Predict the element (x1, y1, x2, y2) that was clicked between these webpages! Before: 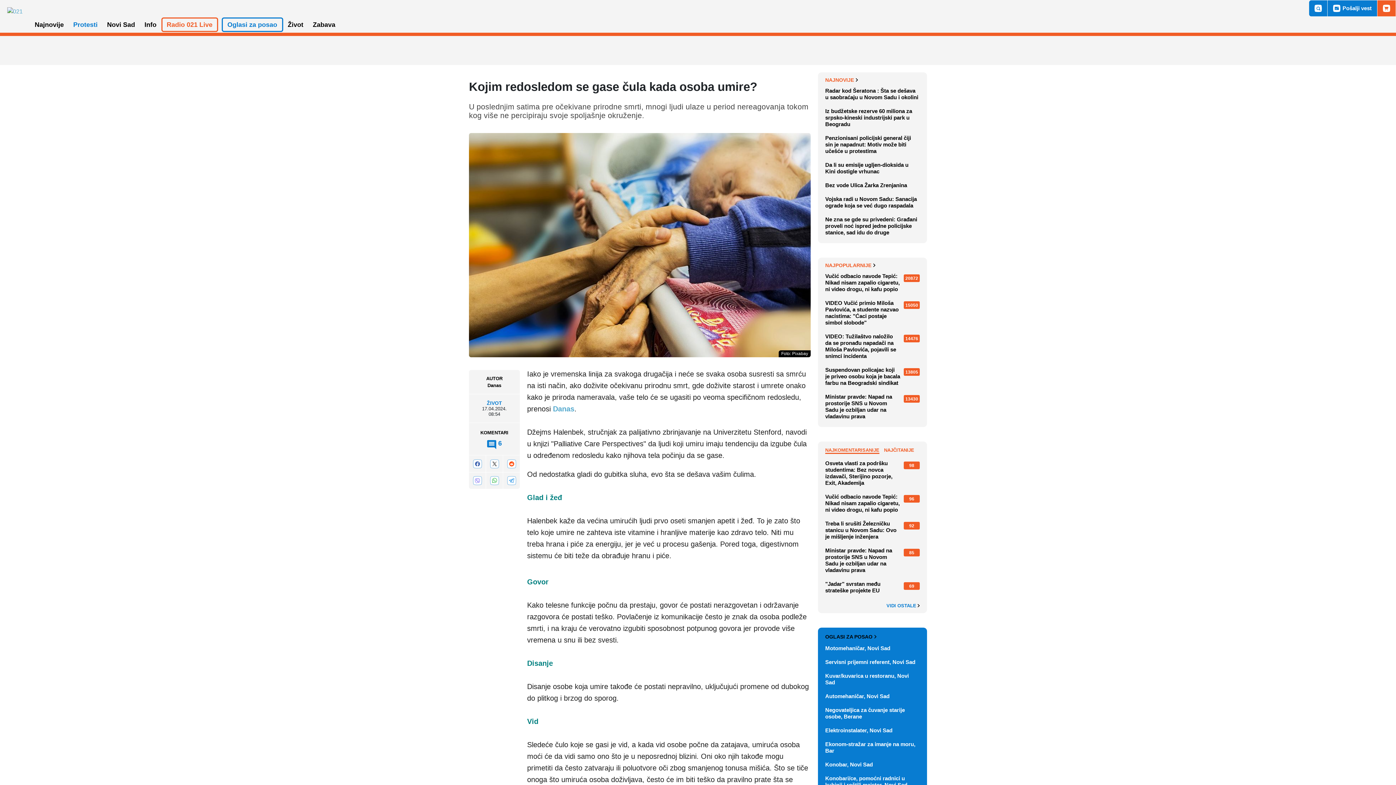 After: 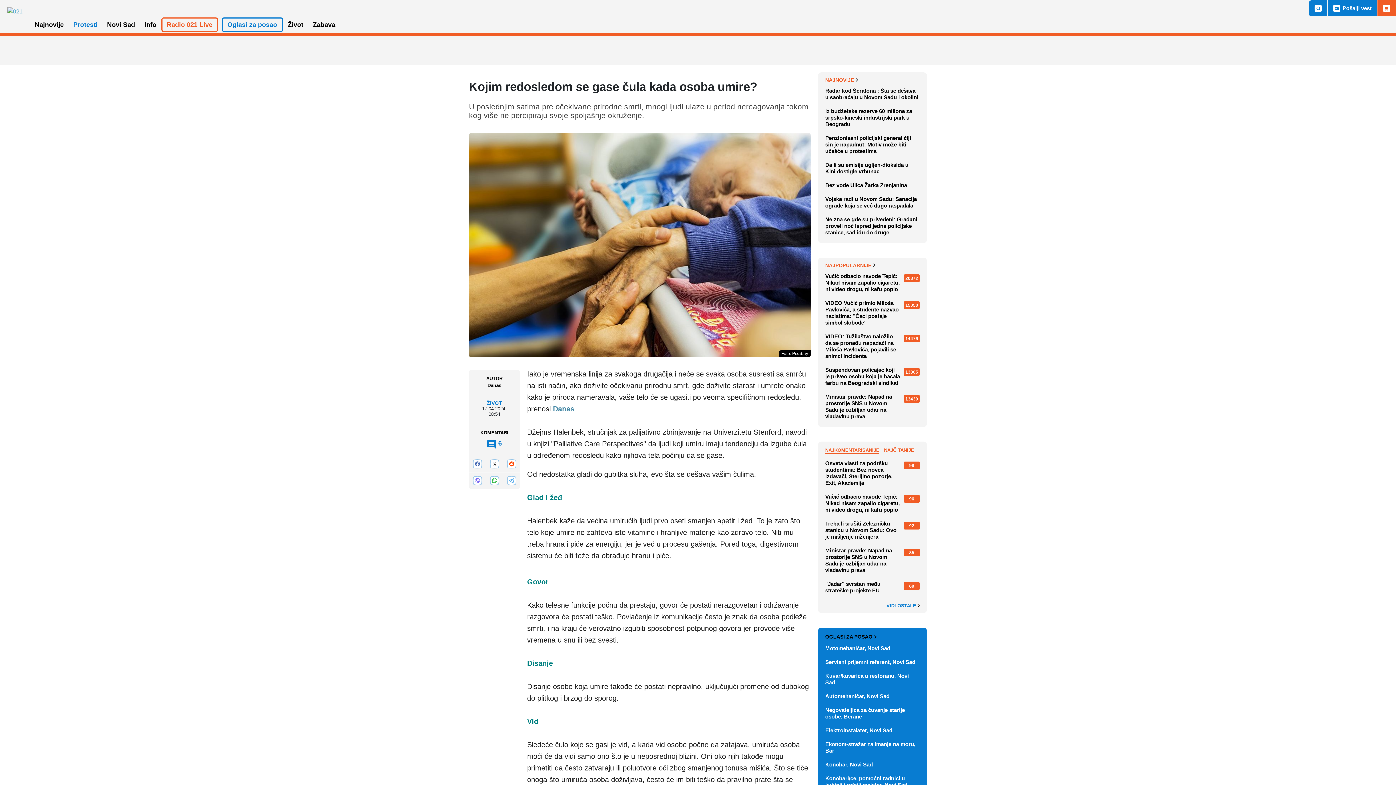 Action: bbox: (553, 405, 574, 413) label: Danas